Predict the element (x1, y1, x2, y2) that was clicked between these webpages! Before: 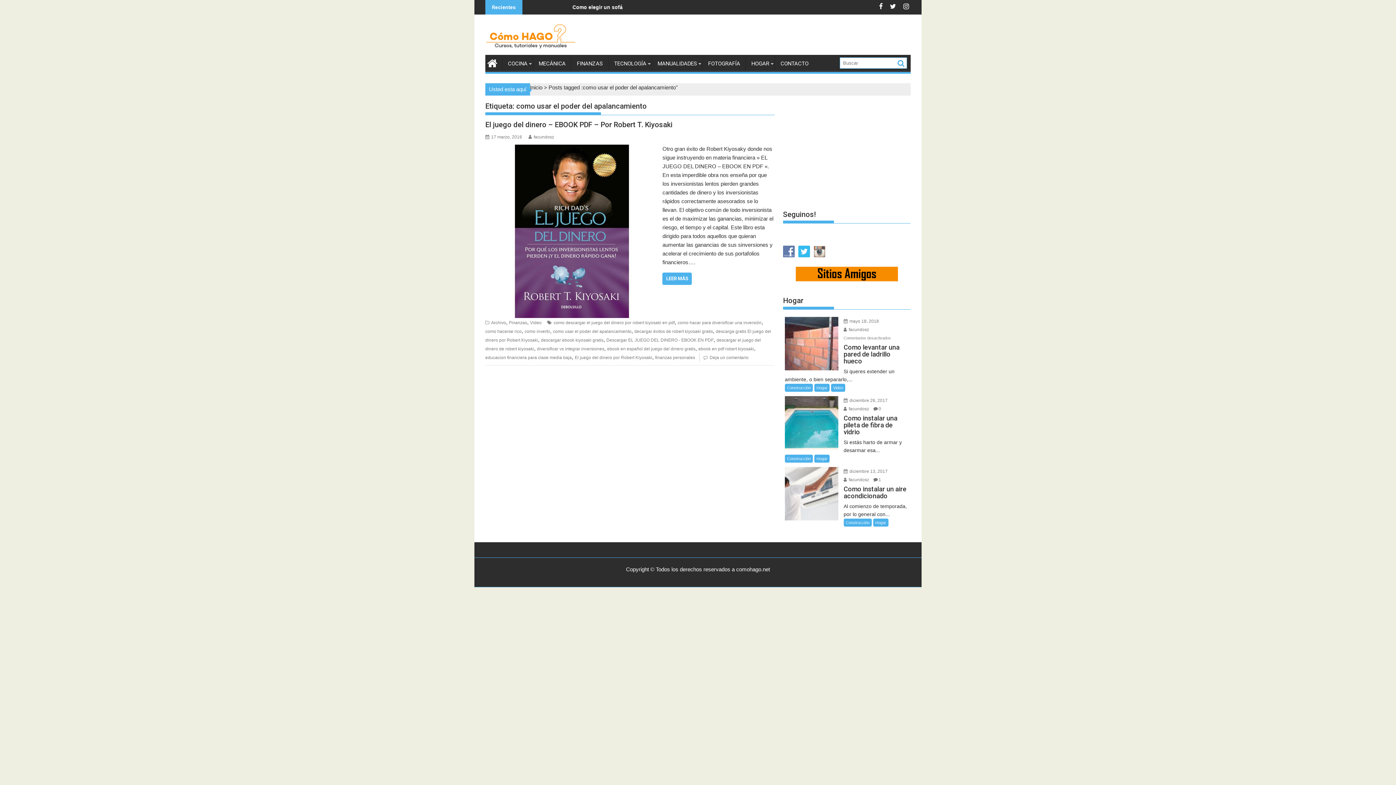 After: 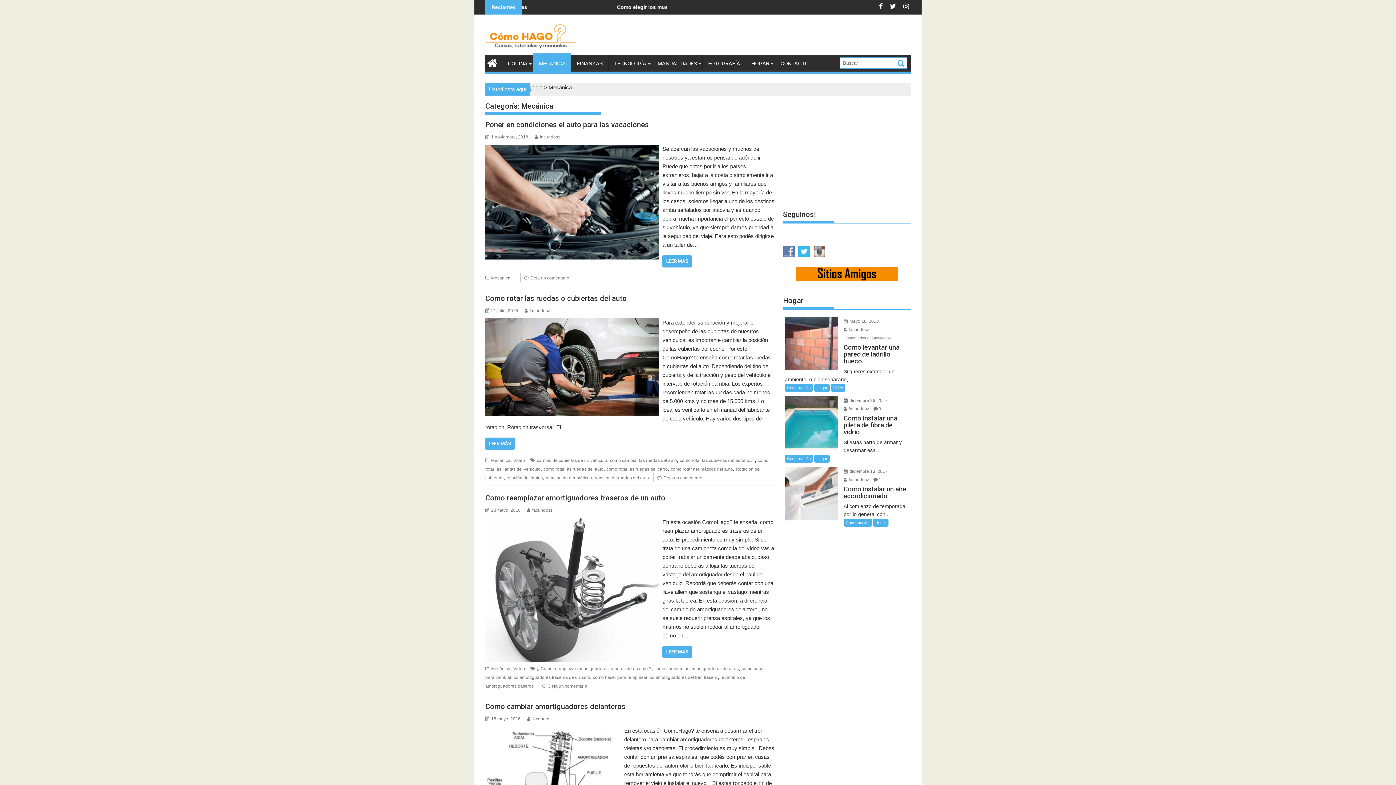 Action: label: MECÁNICA bbox: (533, 54, 571, 72)